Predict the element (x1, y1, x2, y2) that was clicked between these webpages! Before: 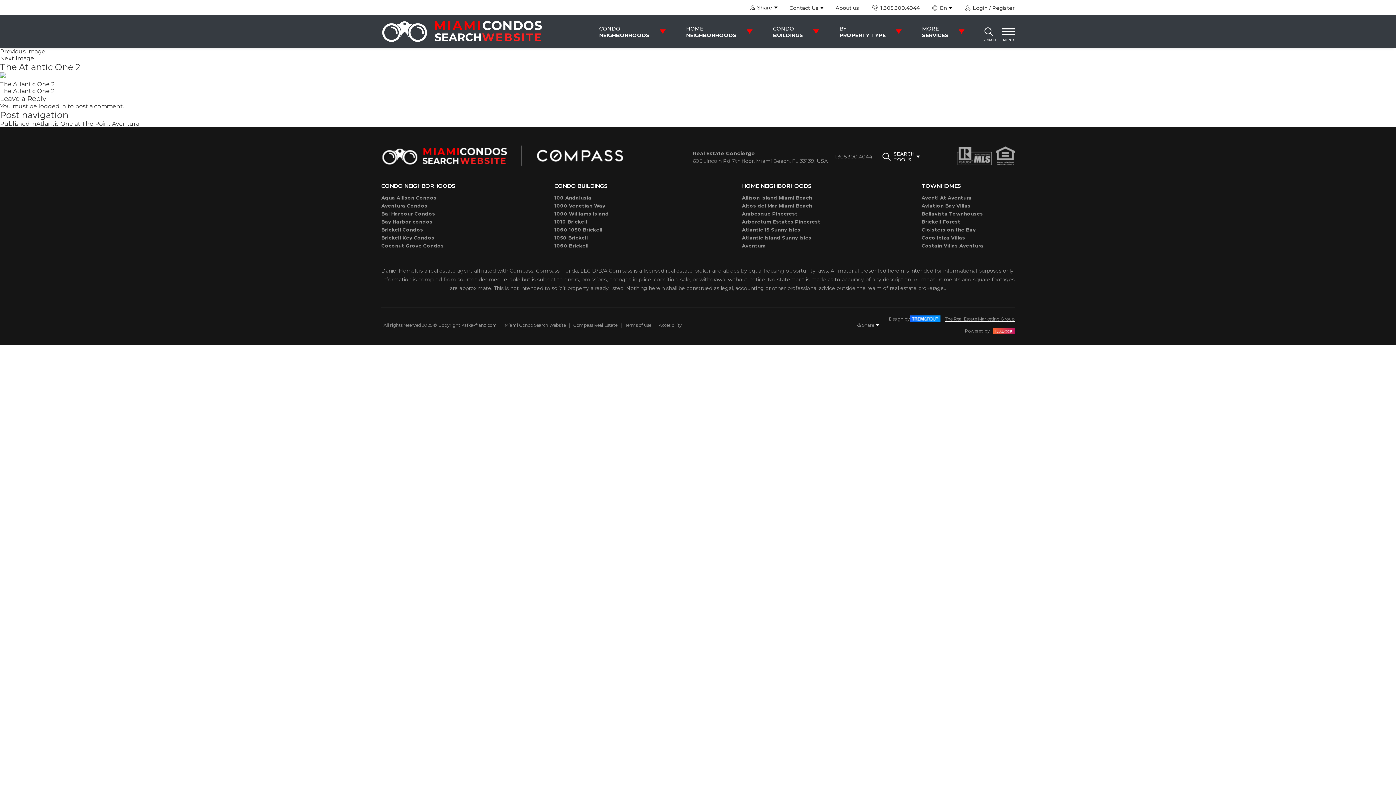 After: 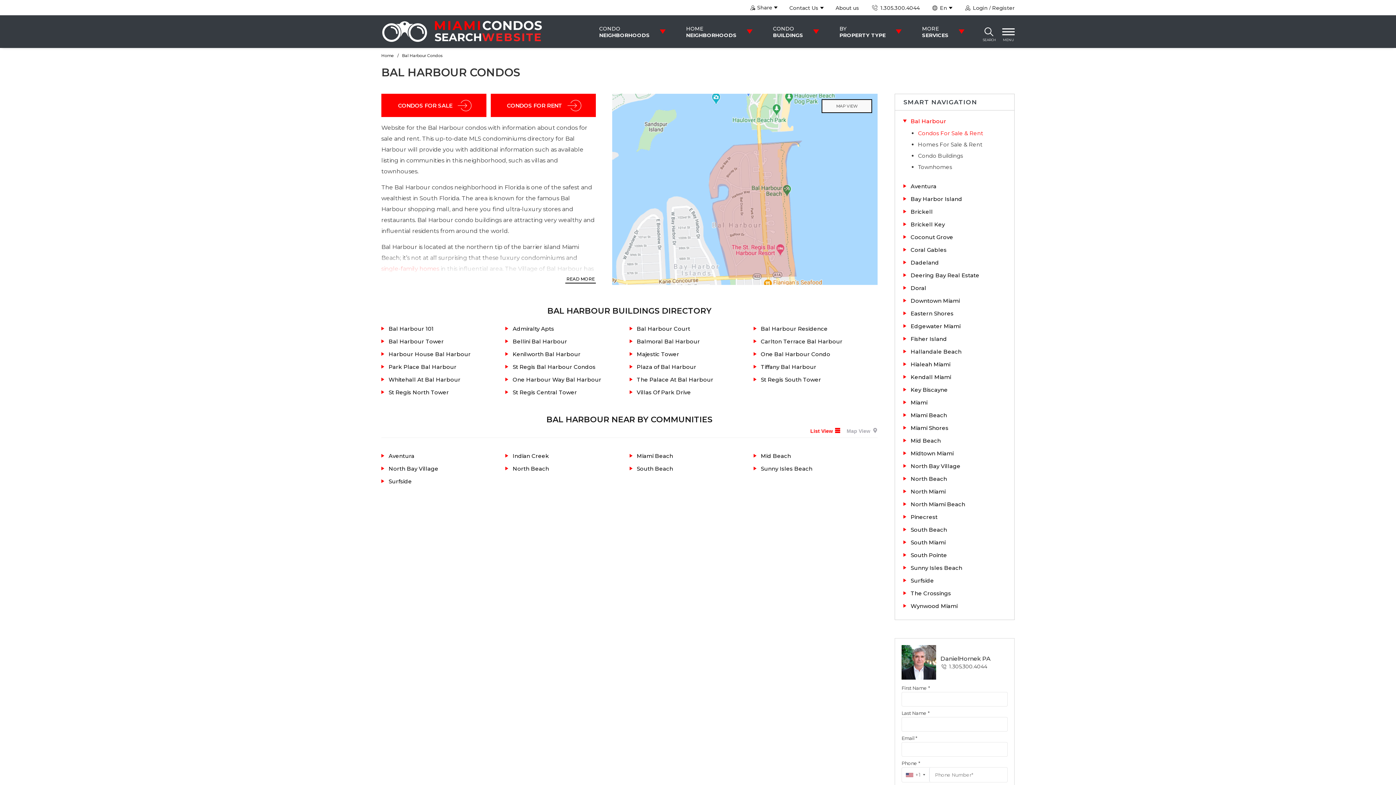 Action: bbox: (381, 209, 460, 217) label: Bal Harbour Condos